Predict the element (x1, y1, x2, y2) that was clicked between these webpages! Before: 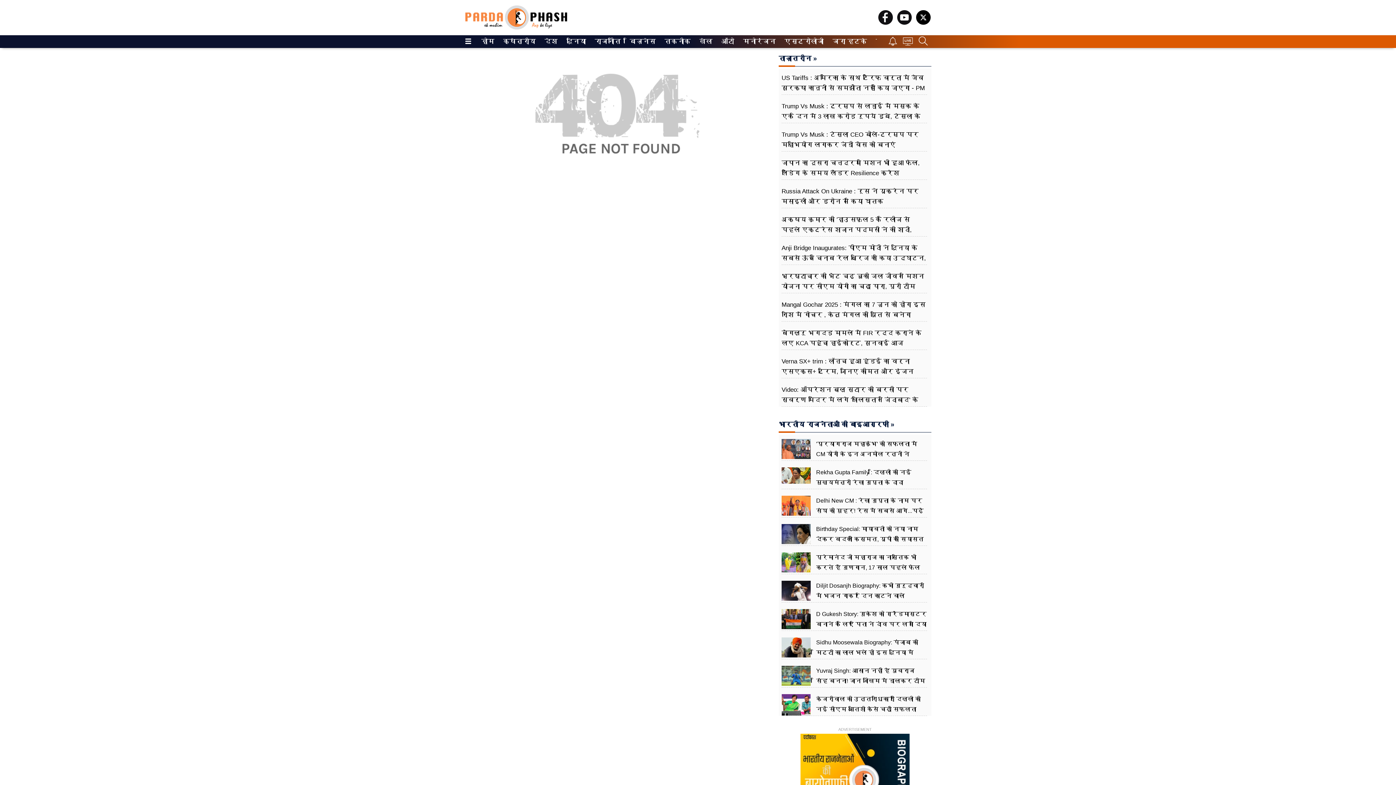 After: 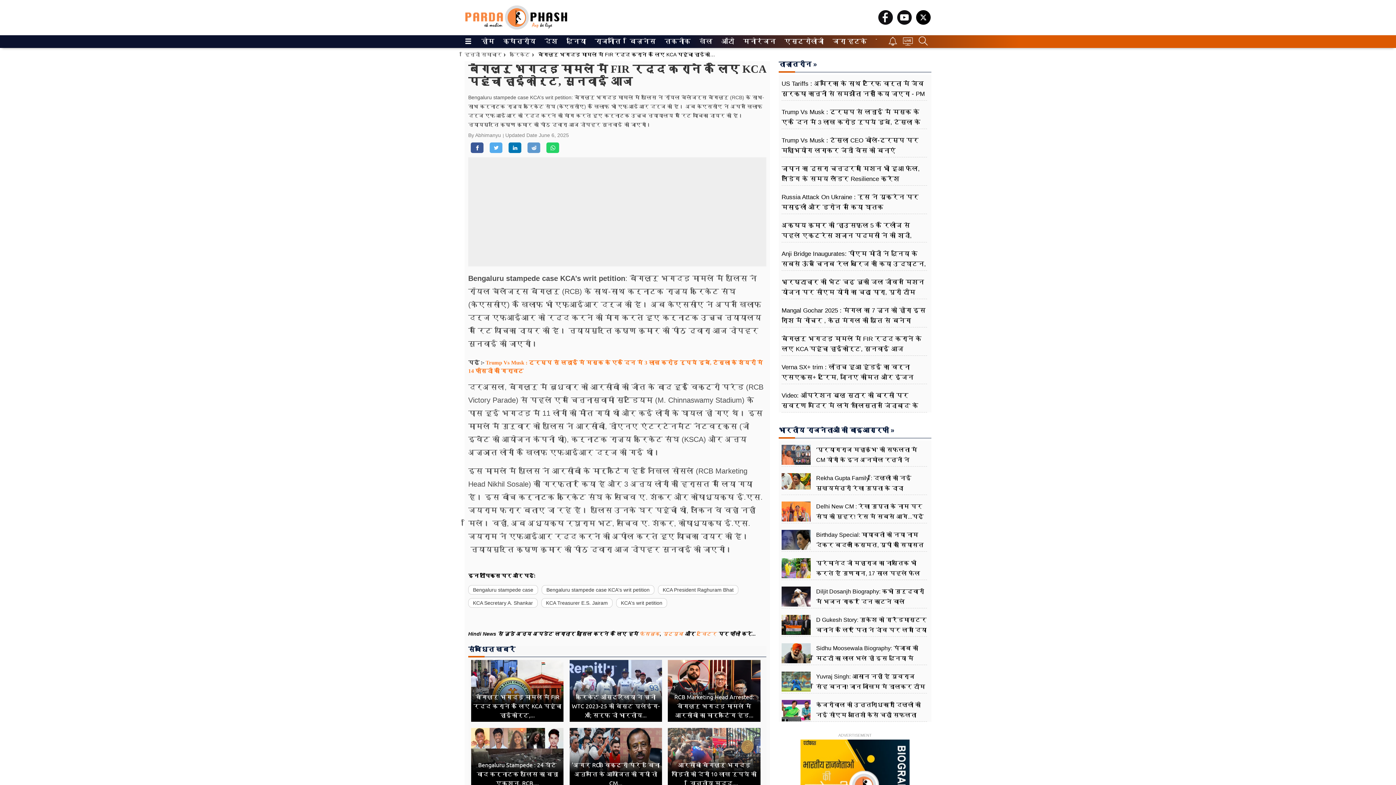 Action: label: बेंगलुरु भगदड़ मामले में FIR रद्द कराने के लिए KCA पहुंचा हाईकोर्ट, सुनवाई आज bbox: (781, 328, 927, 348)